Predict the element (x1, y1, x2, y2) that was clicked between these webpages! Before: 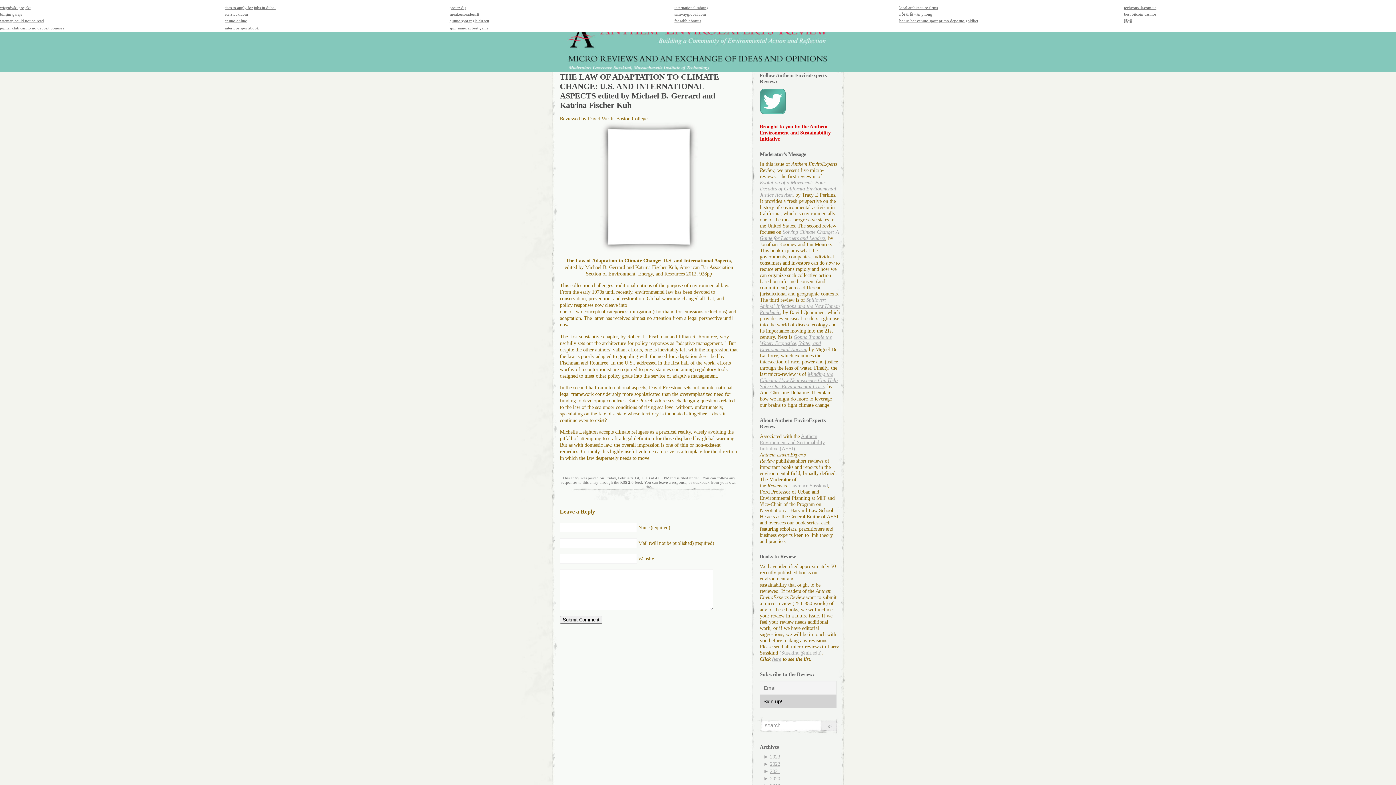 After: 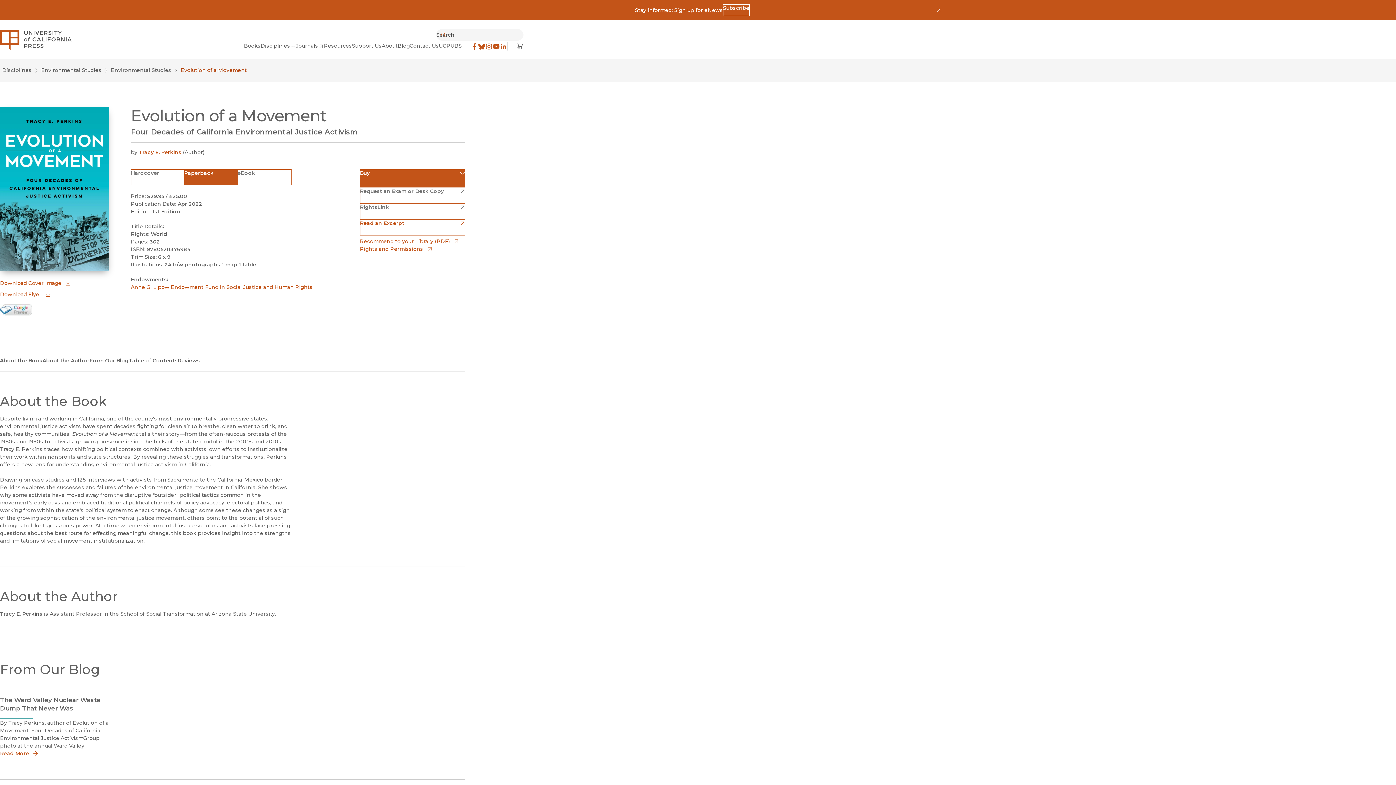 Action: bbox: (760, 179, 836, 197) label: Evolution of a Movement: Four Decades of California Environmental Justice Activism